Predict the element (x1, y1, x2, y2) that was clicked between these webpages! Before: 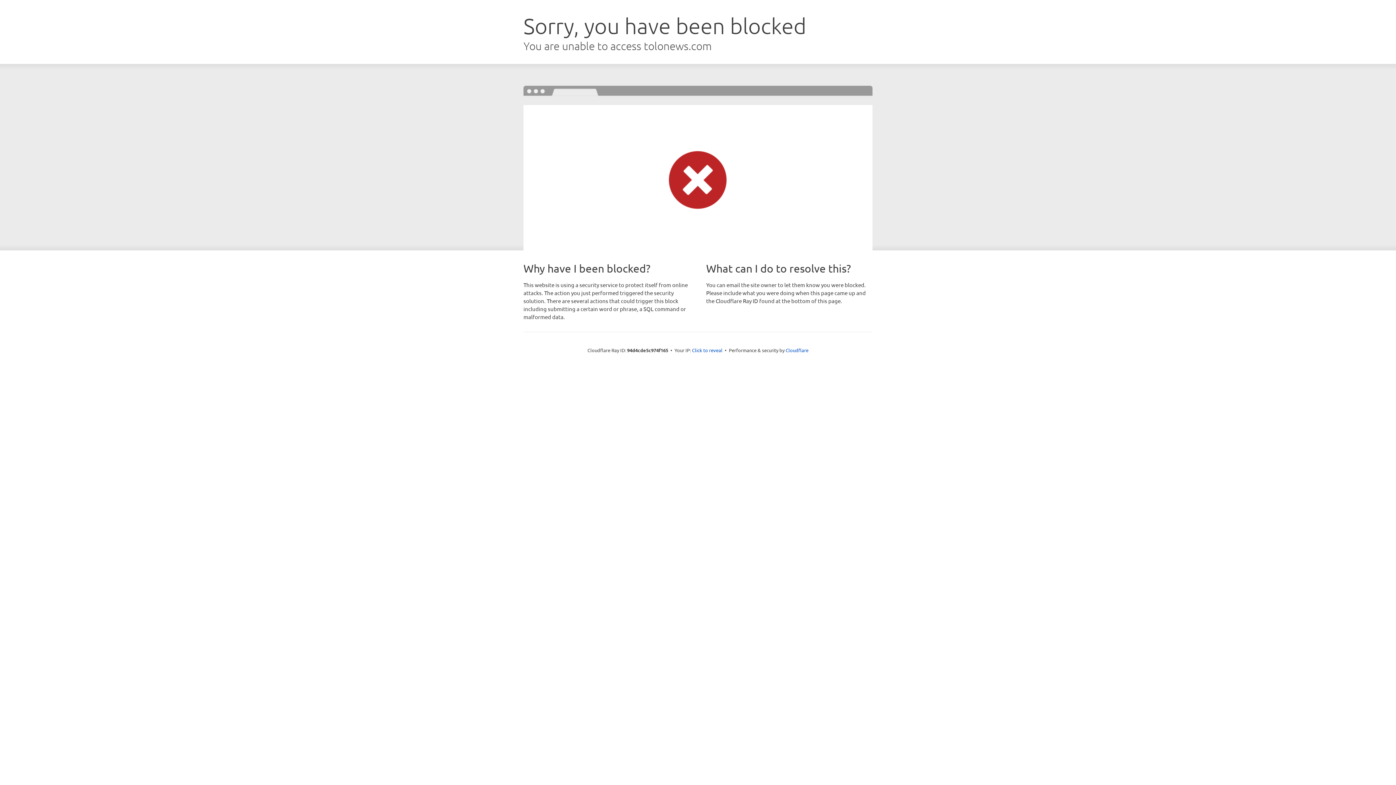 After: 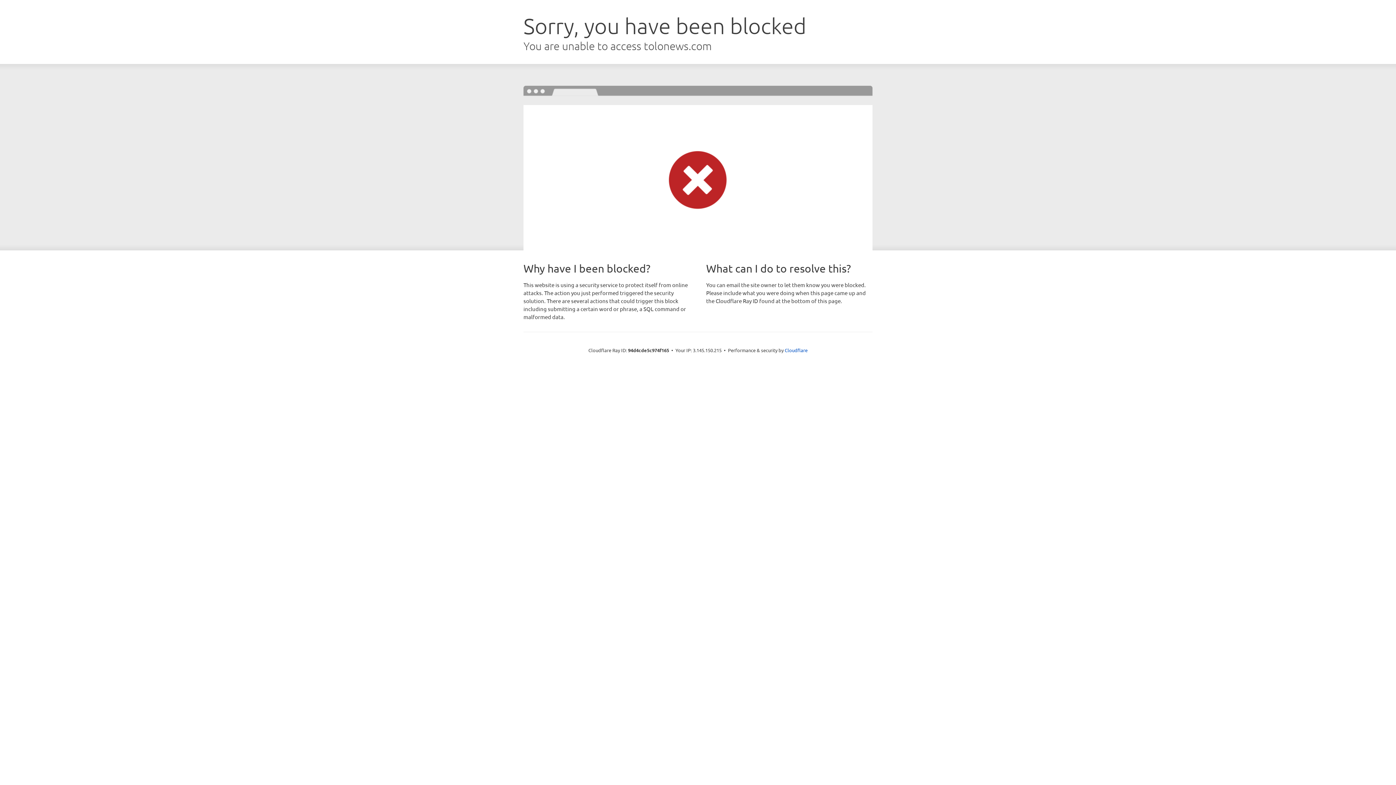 Action: label: Click to reveal bbox: (692, 346, 722, 353)